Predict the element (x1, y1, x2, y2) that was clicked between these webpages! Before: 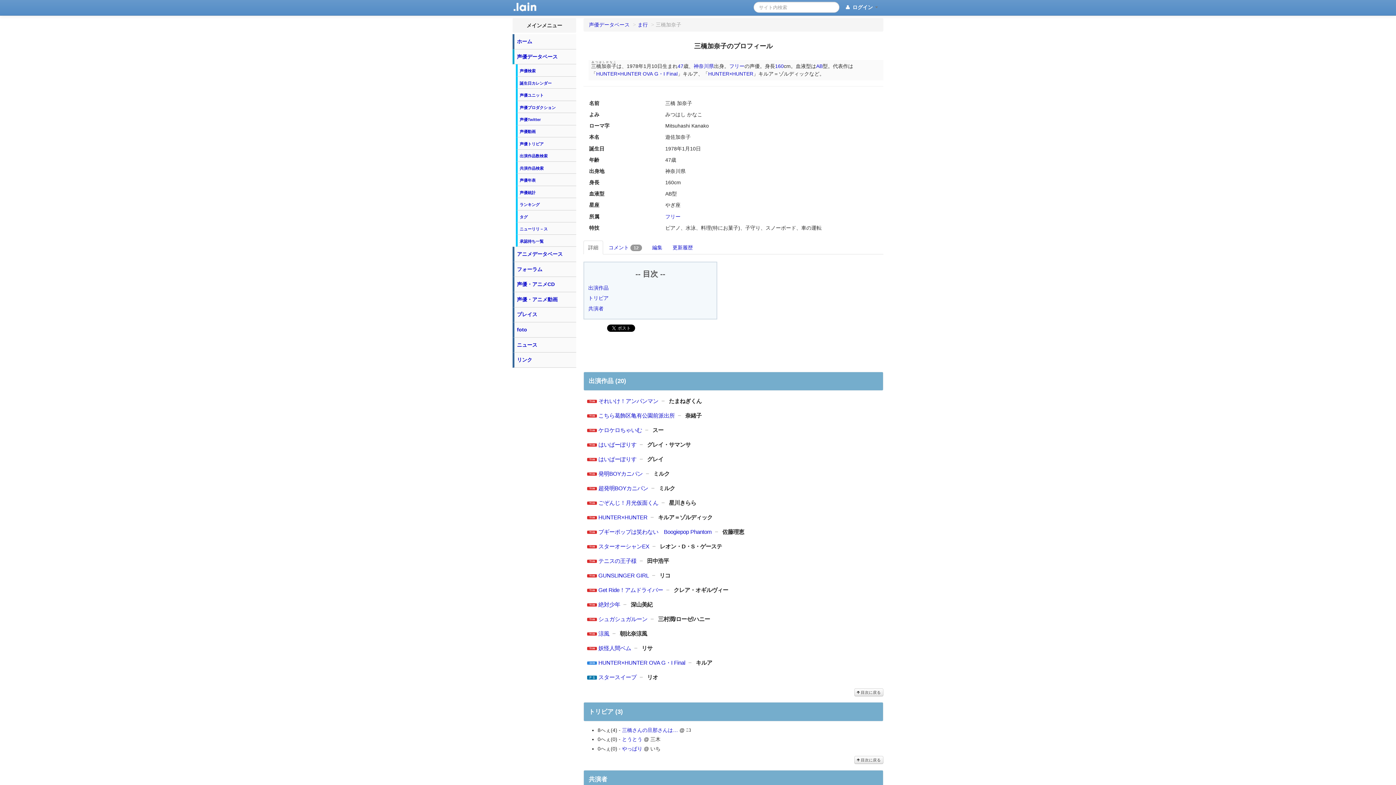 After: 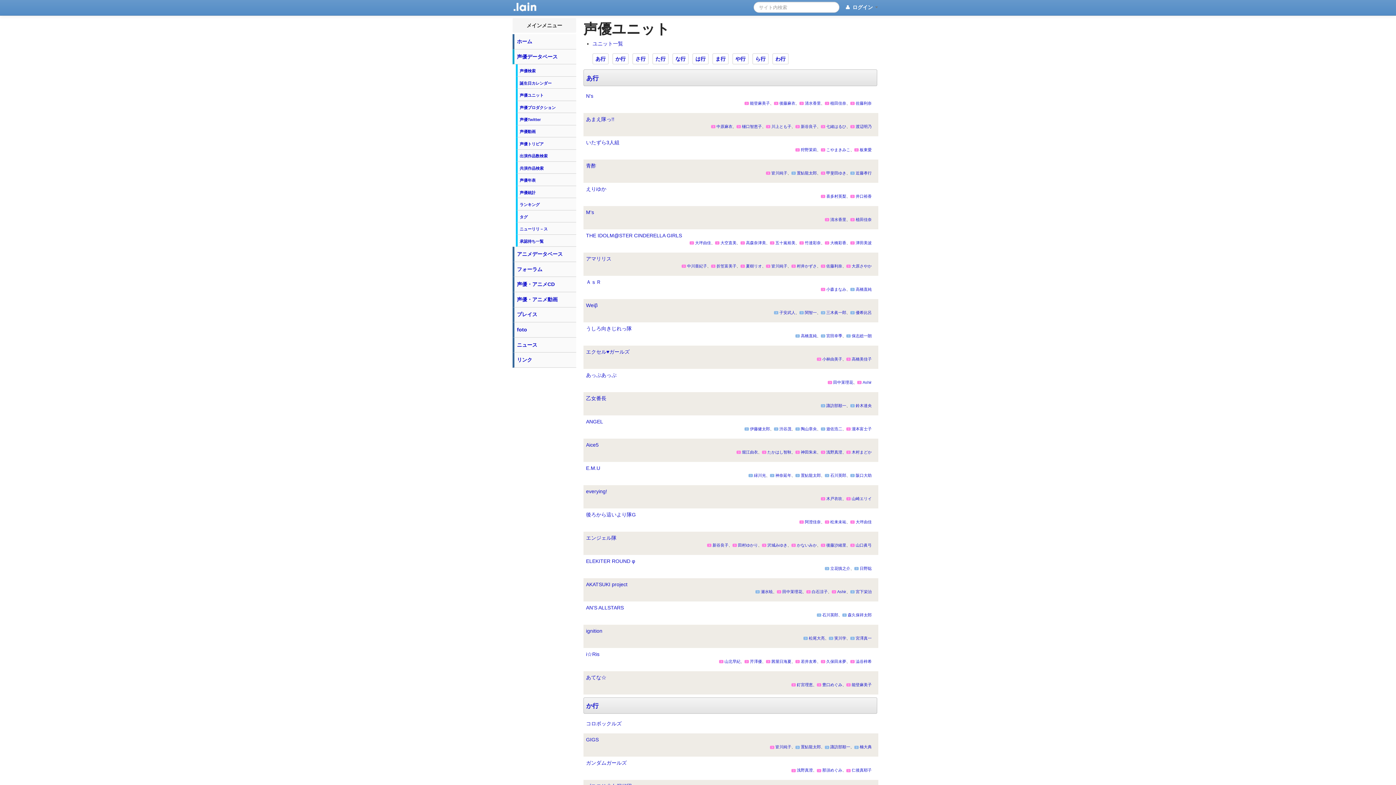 Action: bbox: (515, 88, 576, 100) label: 声優ユニット